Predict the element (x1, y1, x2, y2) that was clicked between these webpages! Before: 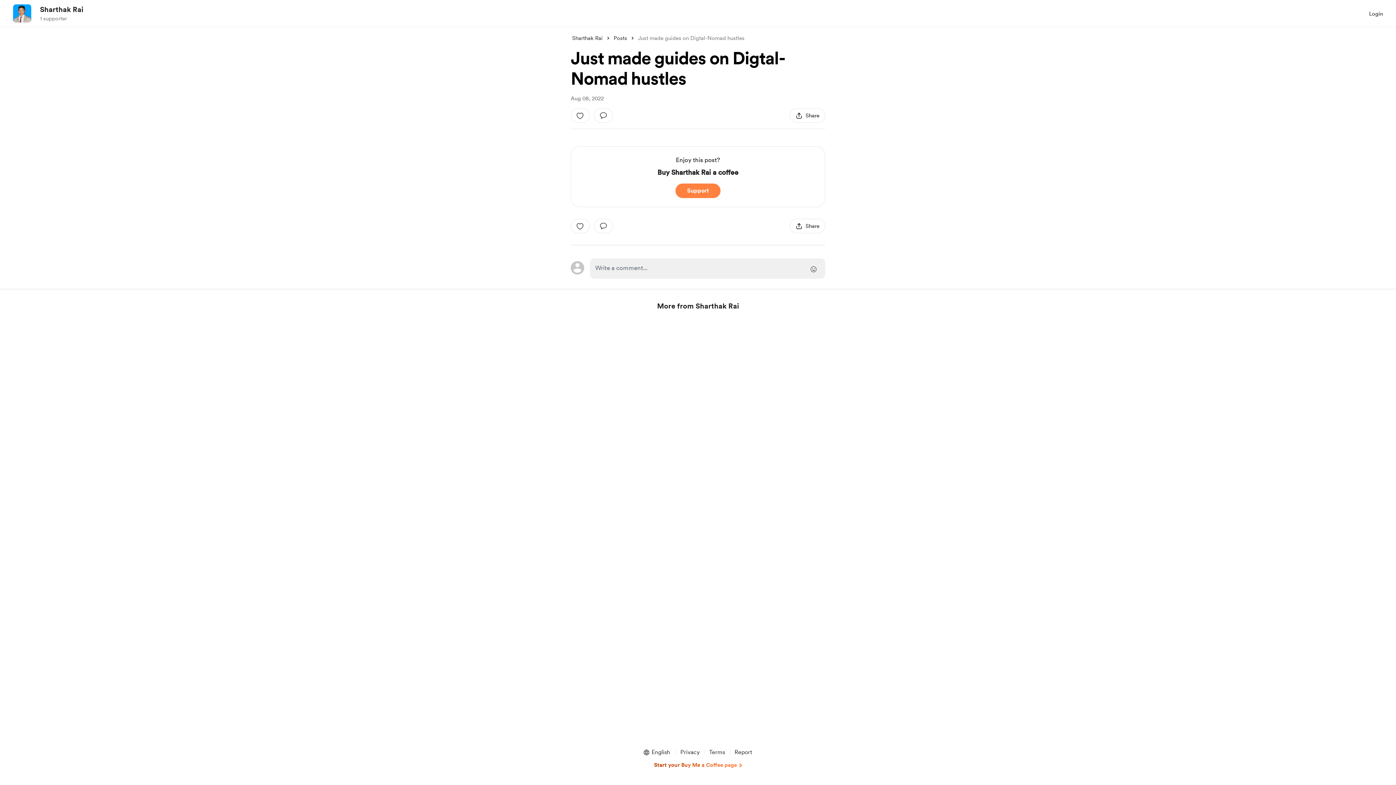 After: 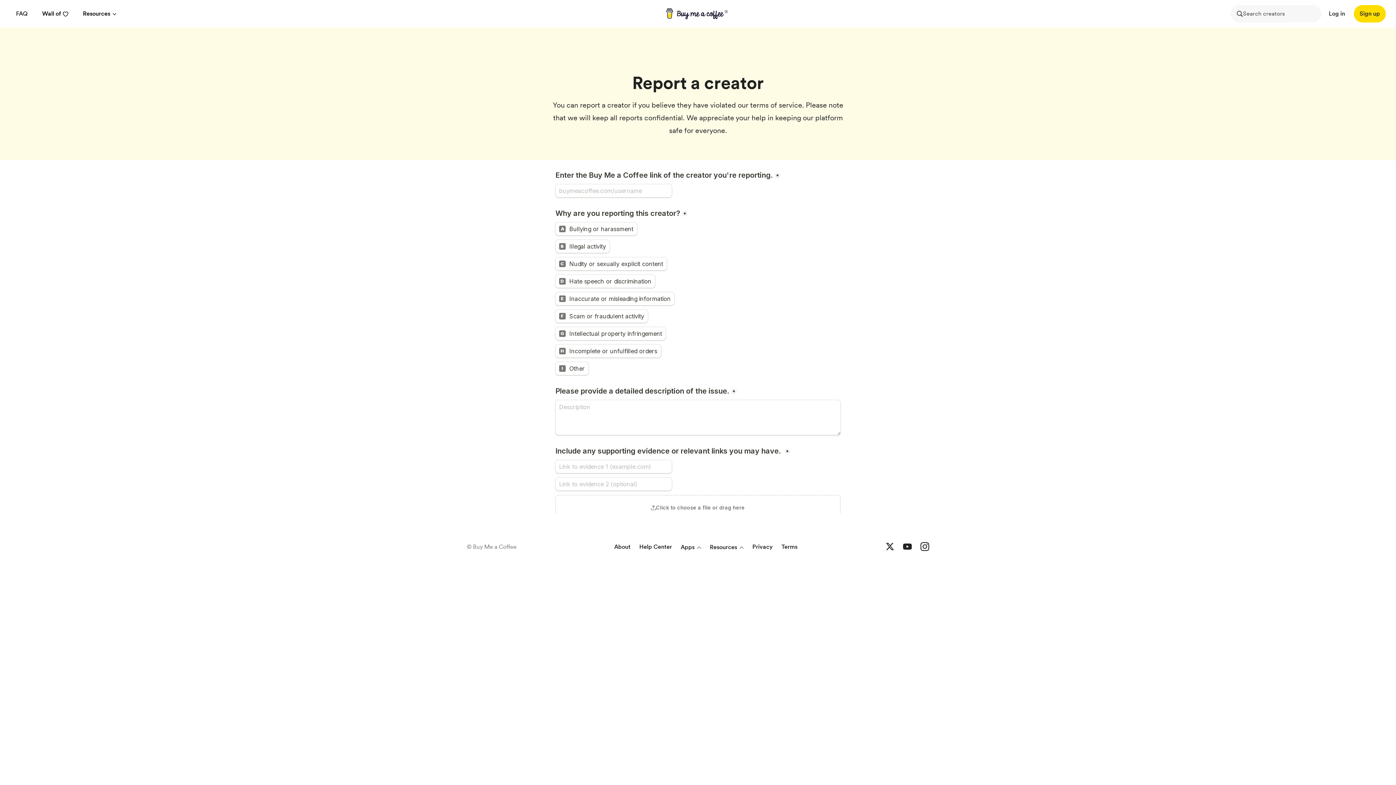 Action: label: Report bbox: (731, 748, 755, 757)